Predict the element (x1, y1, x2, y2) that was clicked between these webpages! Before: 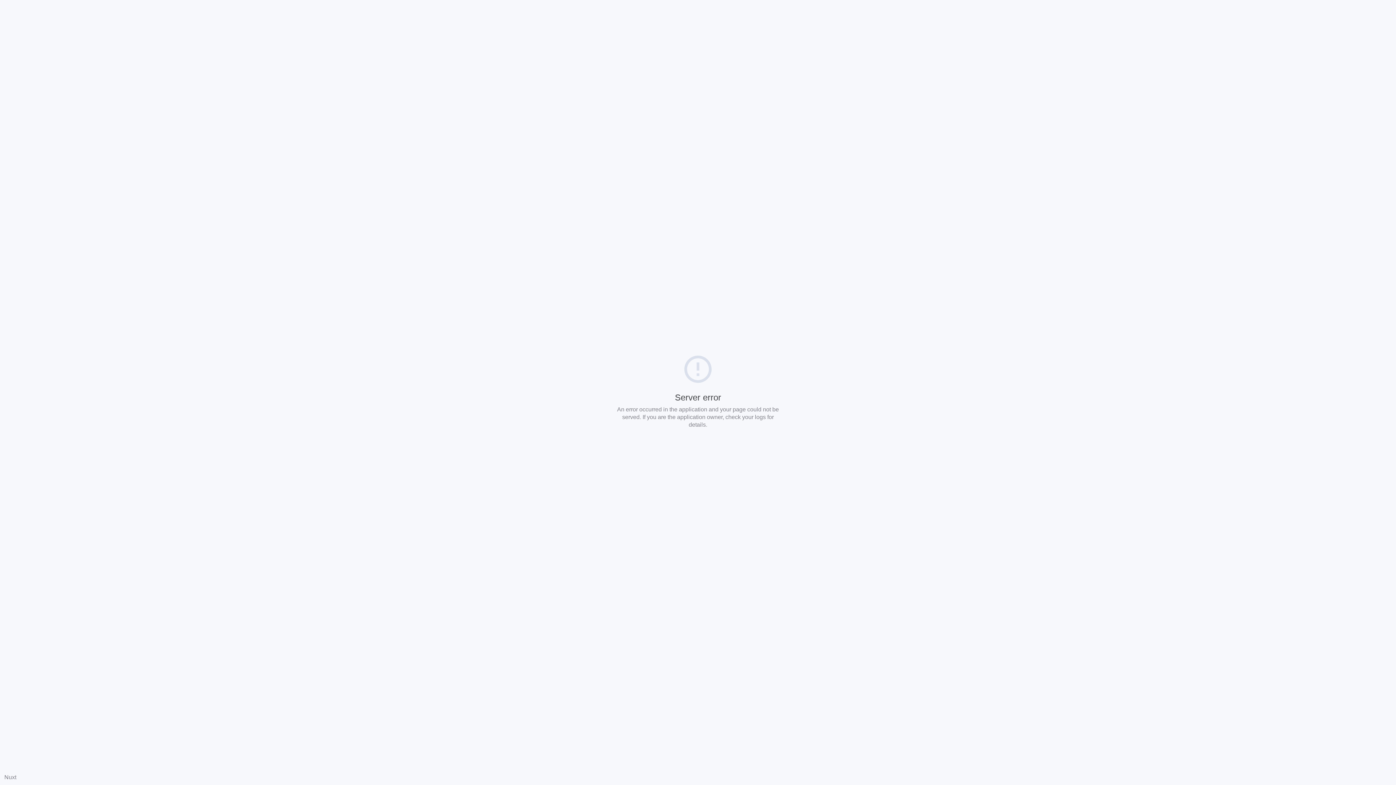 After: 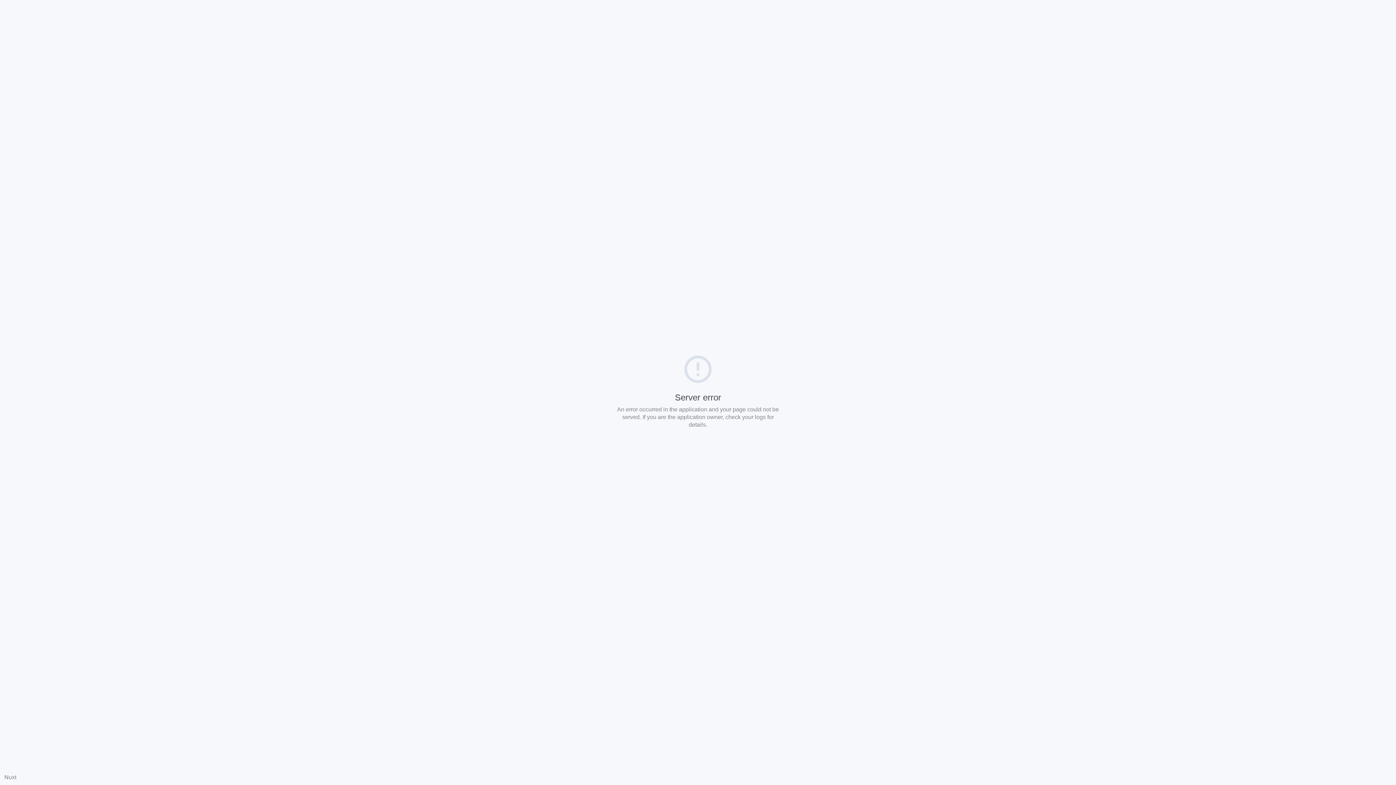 Action: bbox: (4, 774, 16, 780) label: Nuxt